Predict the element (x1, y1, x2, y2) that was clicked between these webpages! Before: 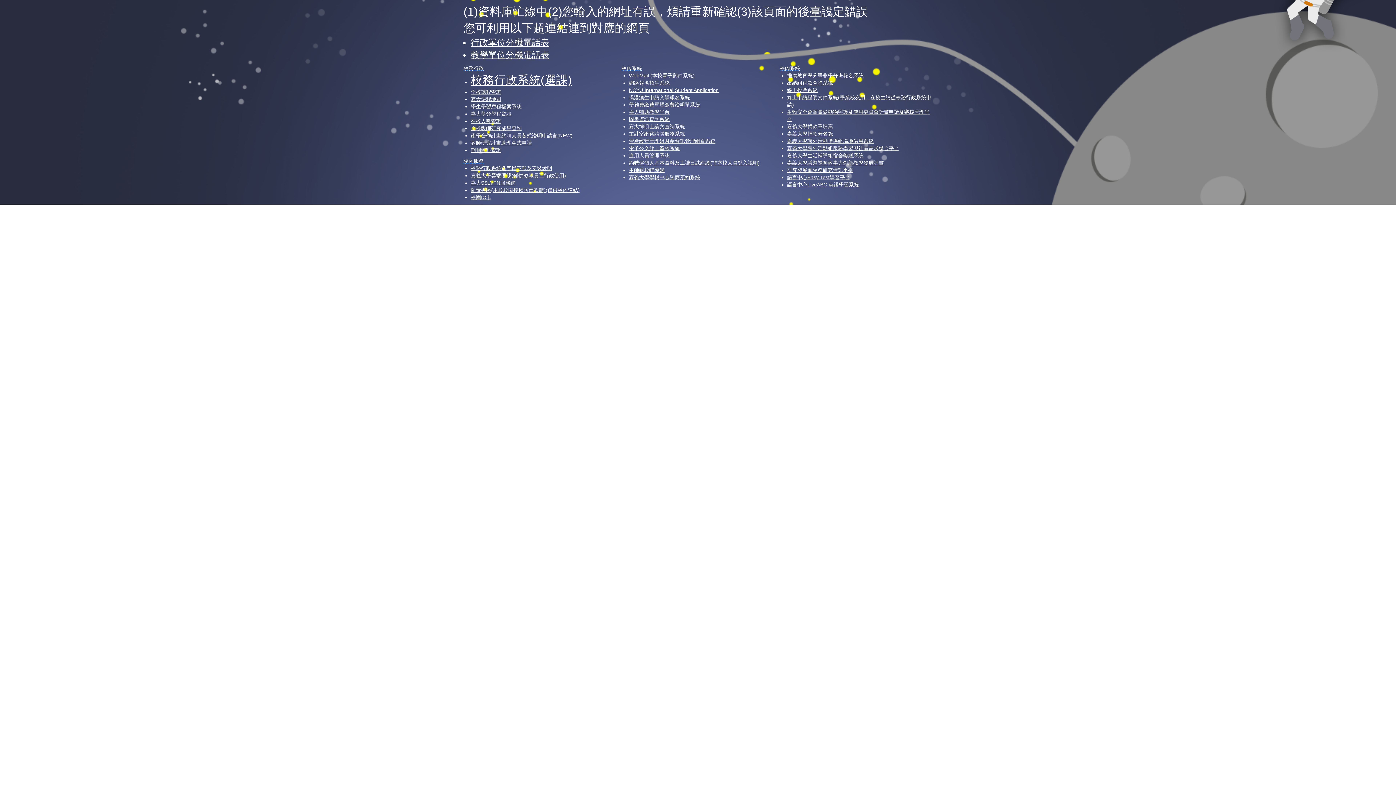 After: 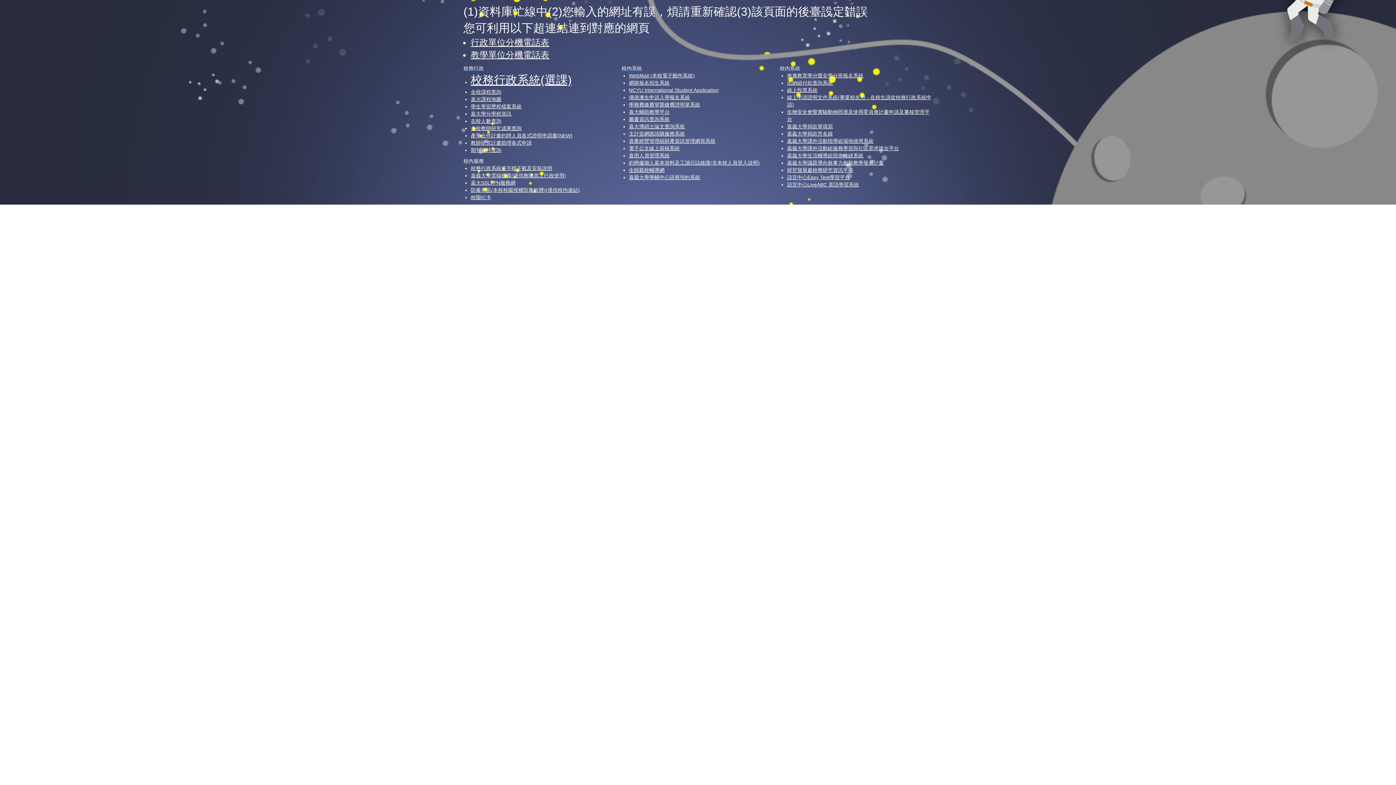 Action: label: 網路報名招生系統 bbox: (629, 80, 669, 85)